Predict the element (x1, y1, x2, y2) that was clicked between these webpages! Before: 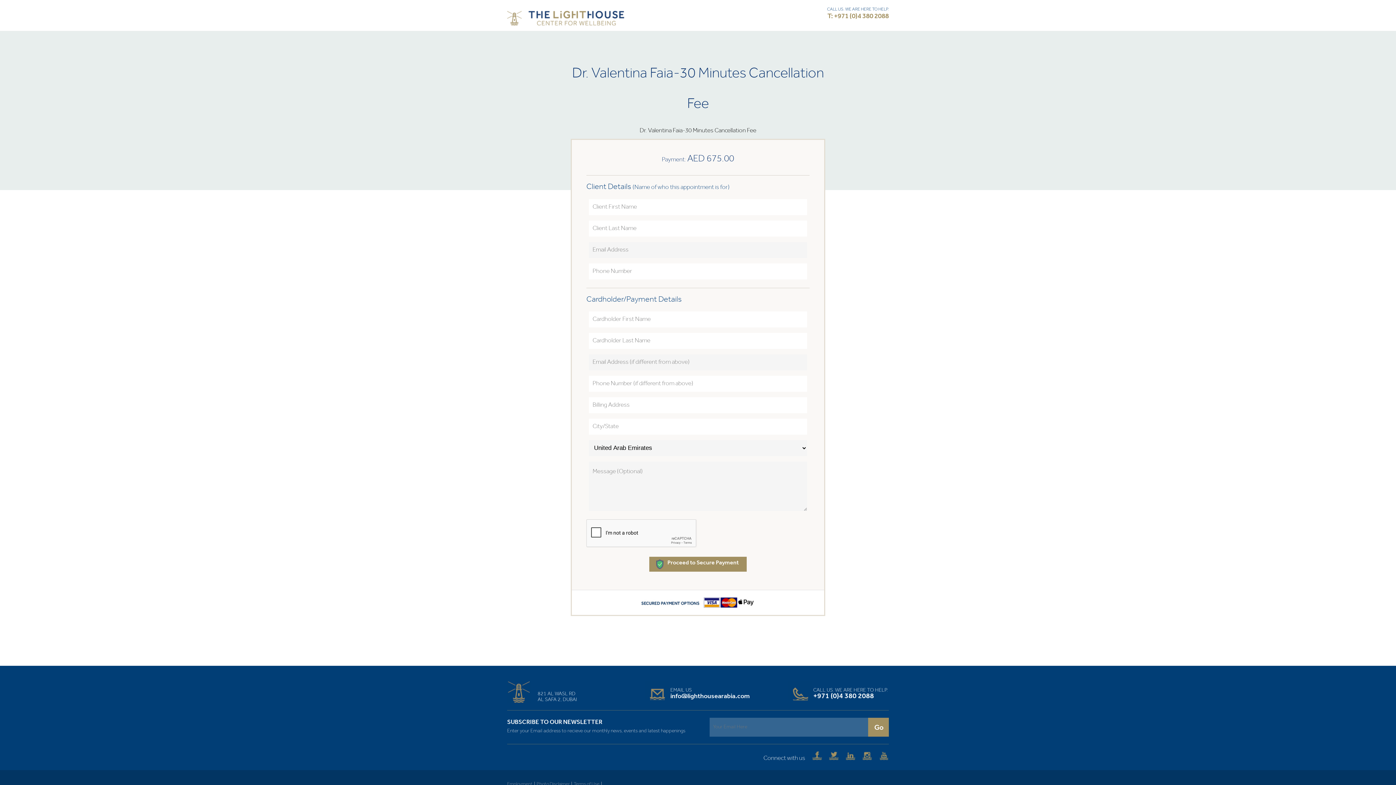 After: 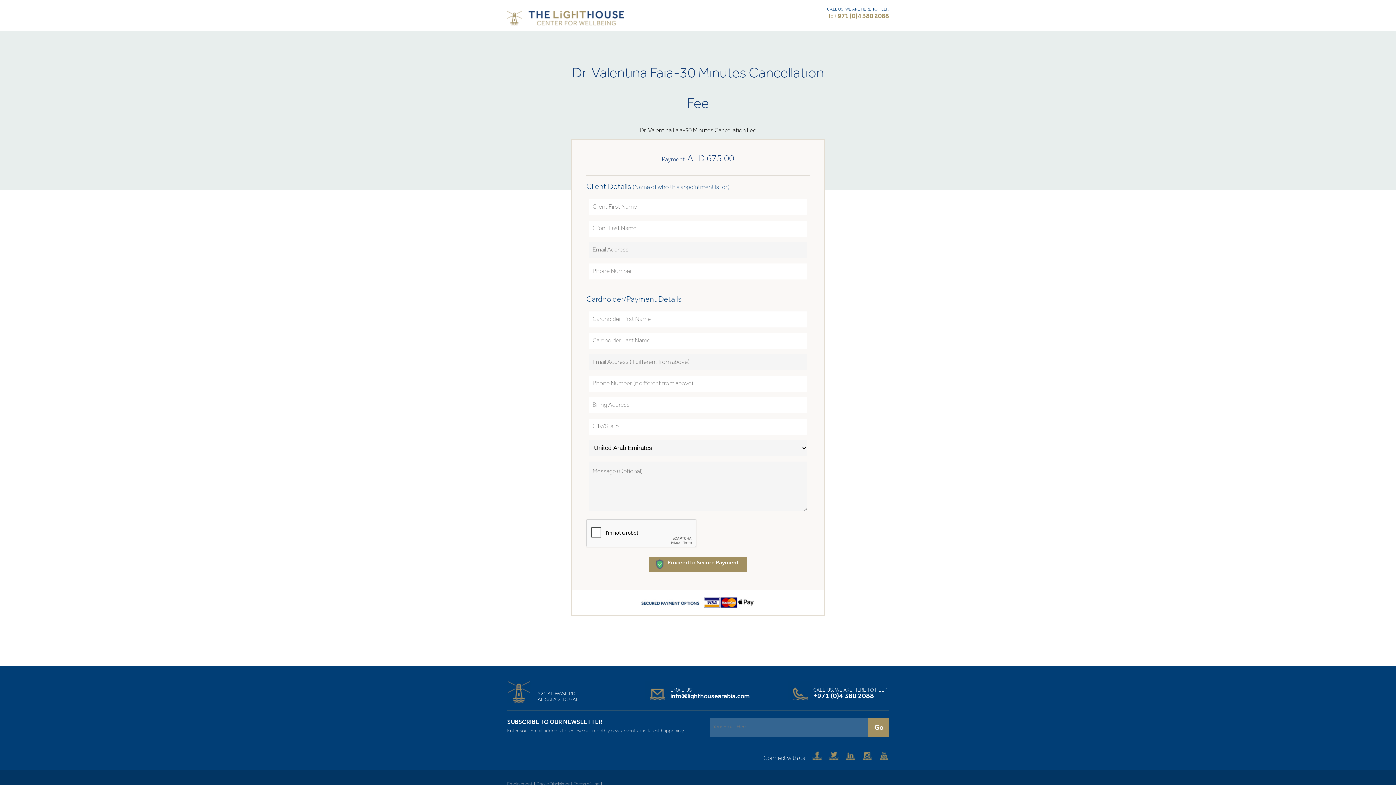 Action: bbox: (813, 689, 874, 703) label: +971 (0)4 380 2088